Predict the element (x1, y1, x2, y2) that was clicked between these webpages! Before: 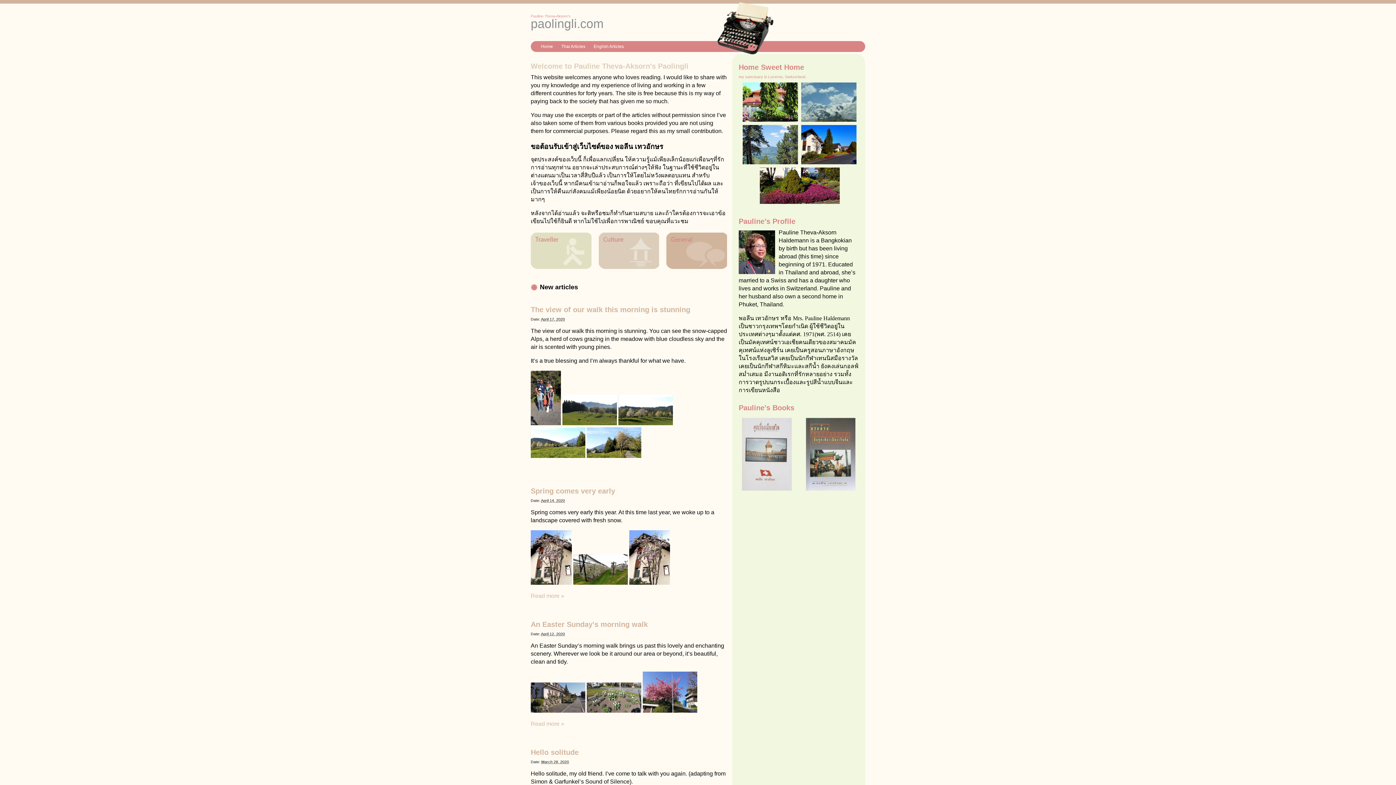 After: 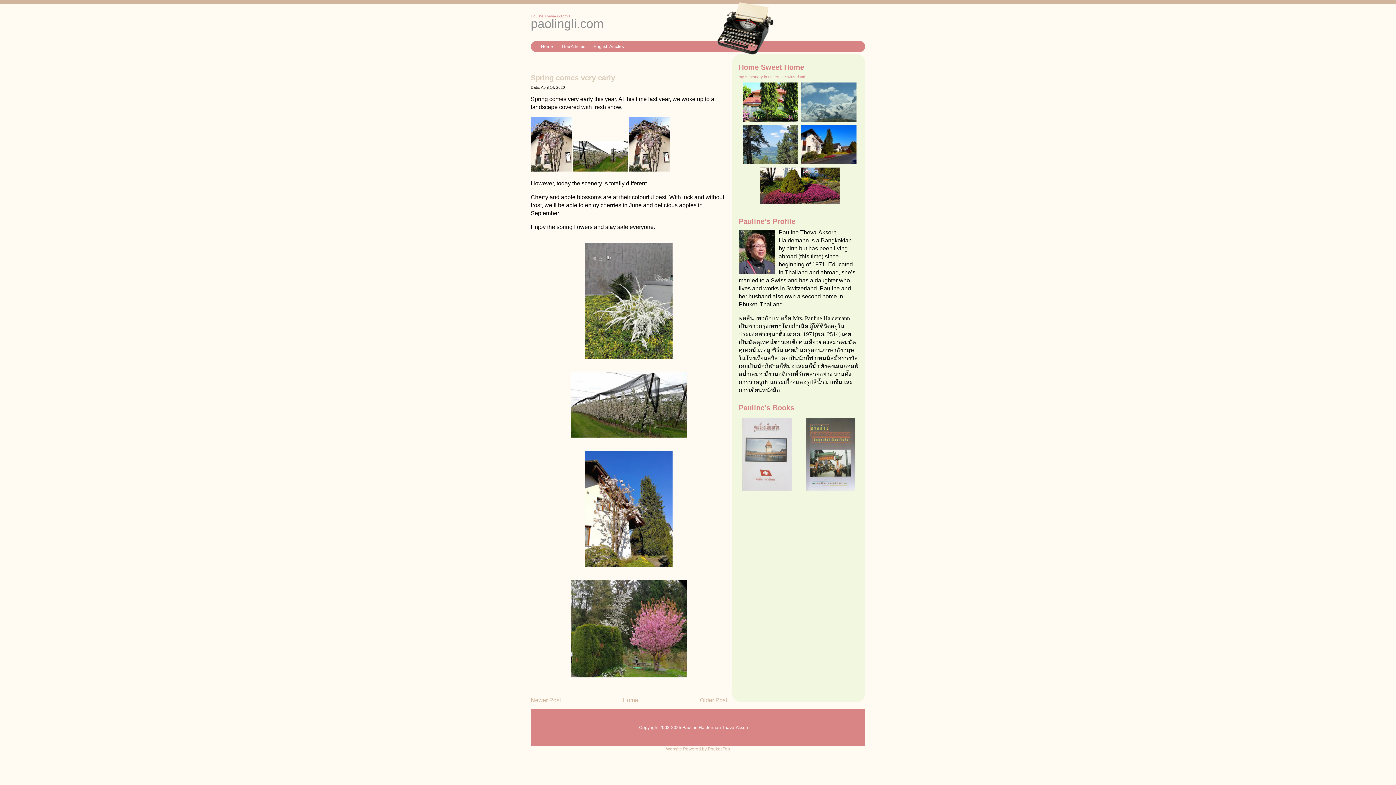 Action: bbox: (530, 593, 564, 599) label: Read more »